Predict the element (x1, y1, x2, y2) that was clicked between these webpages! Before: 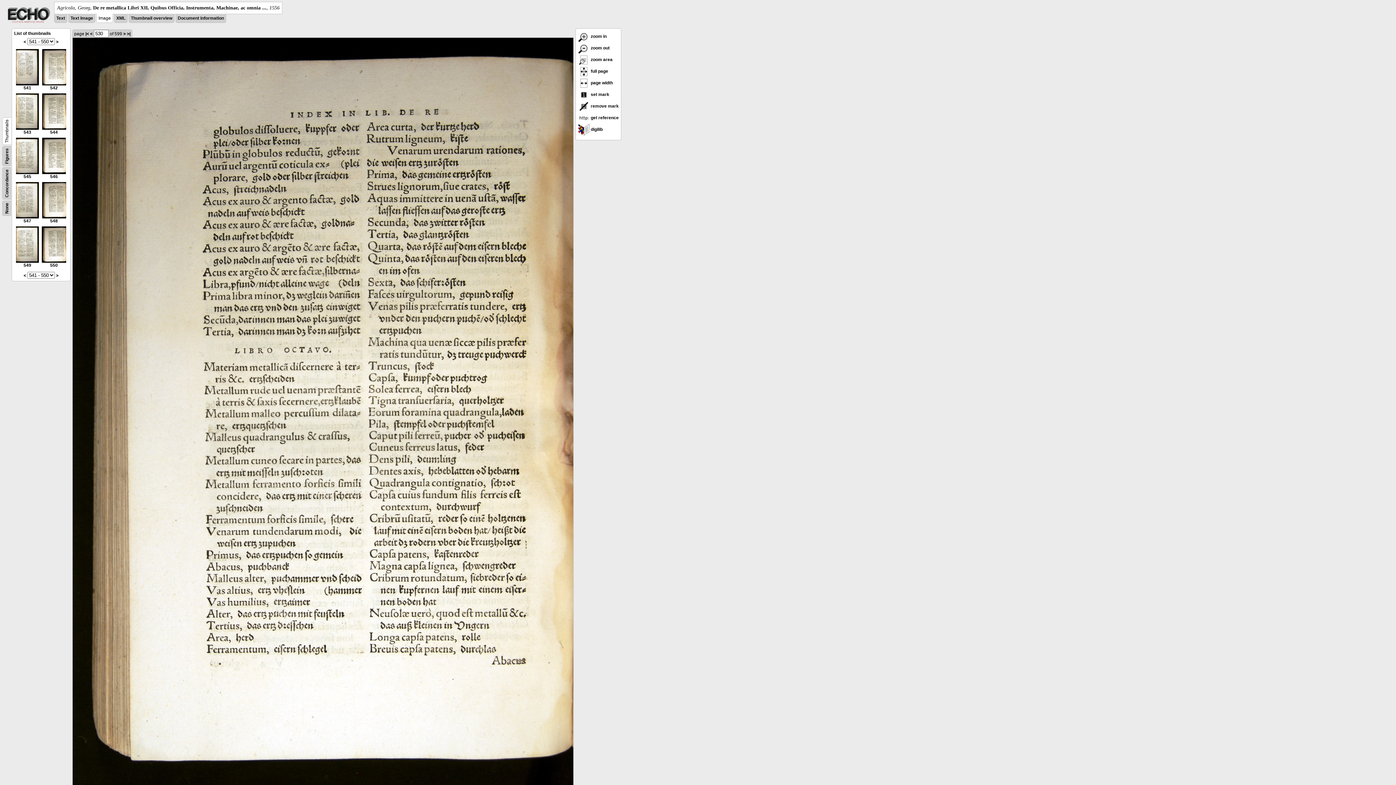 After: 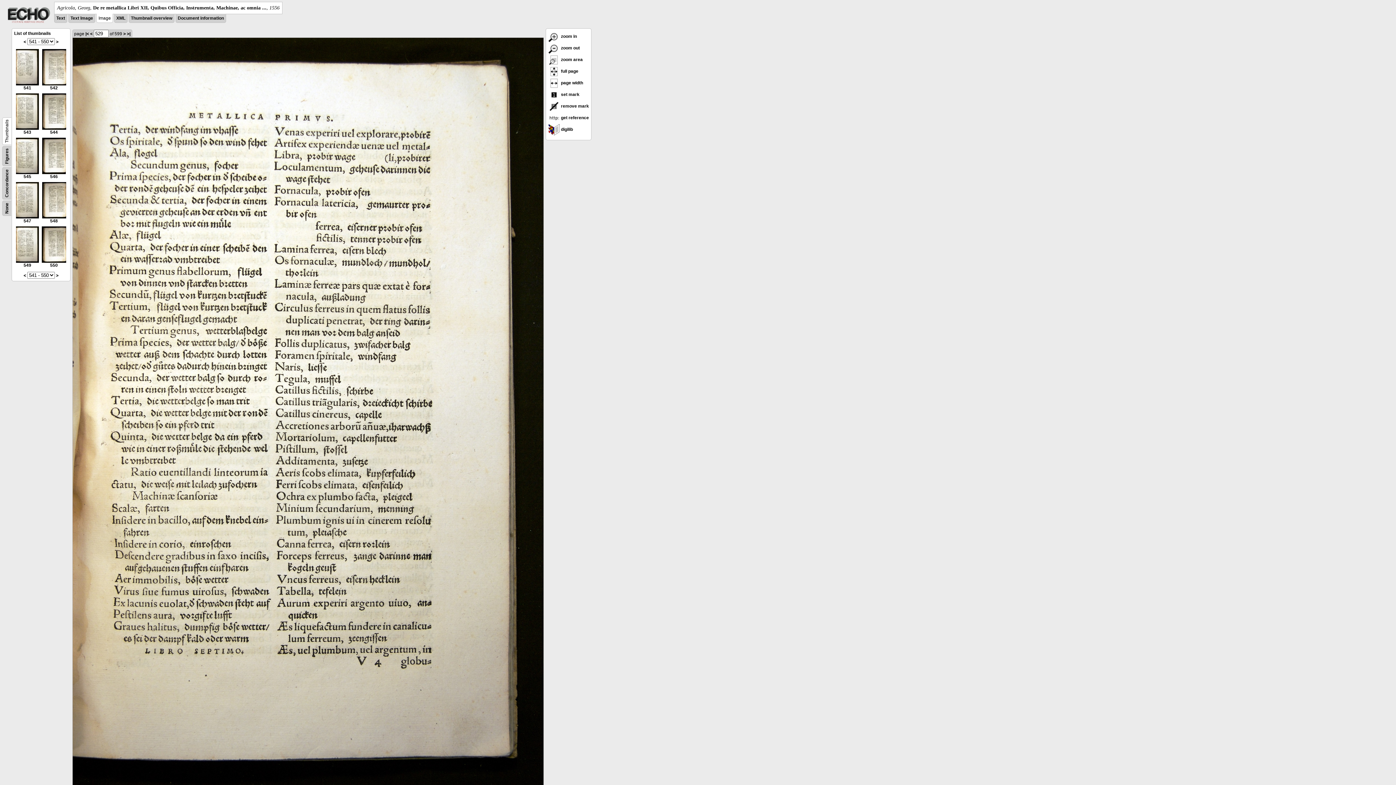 Action: bbox: (90, 31, 92, 36) label: <